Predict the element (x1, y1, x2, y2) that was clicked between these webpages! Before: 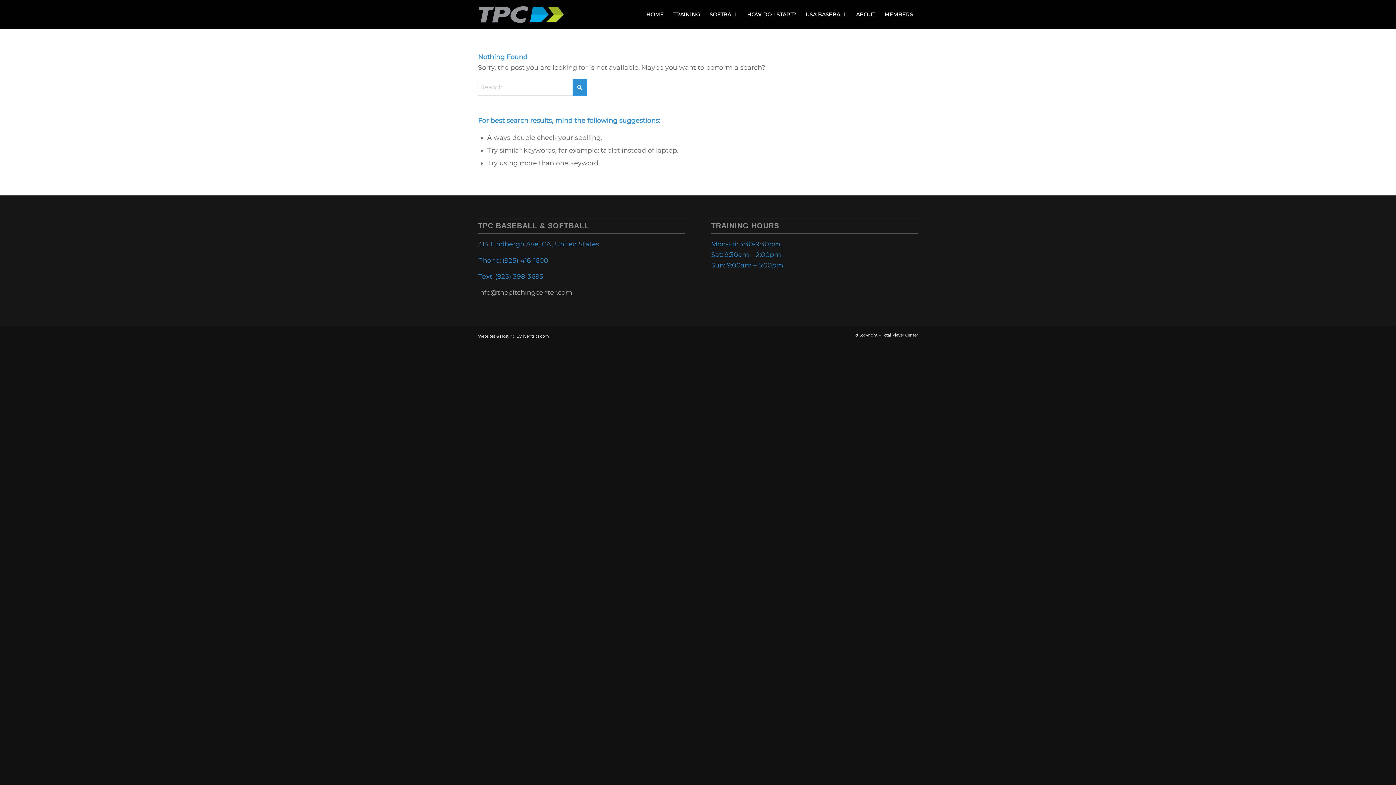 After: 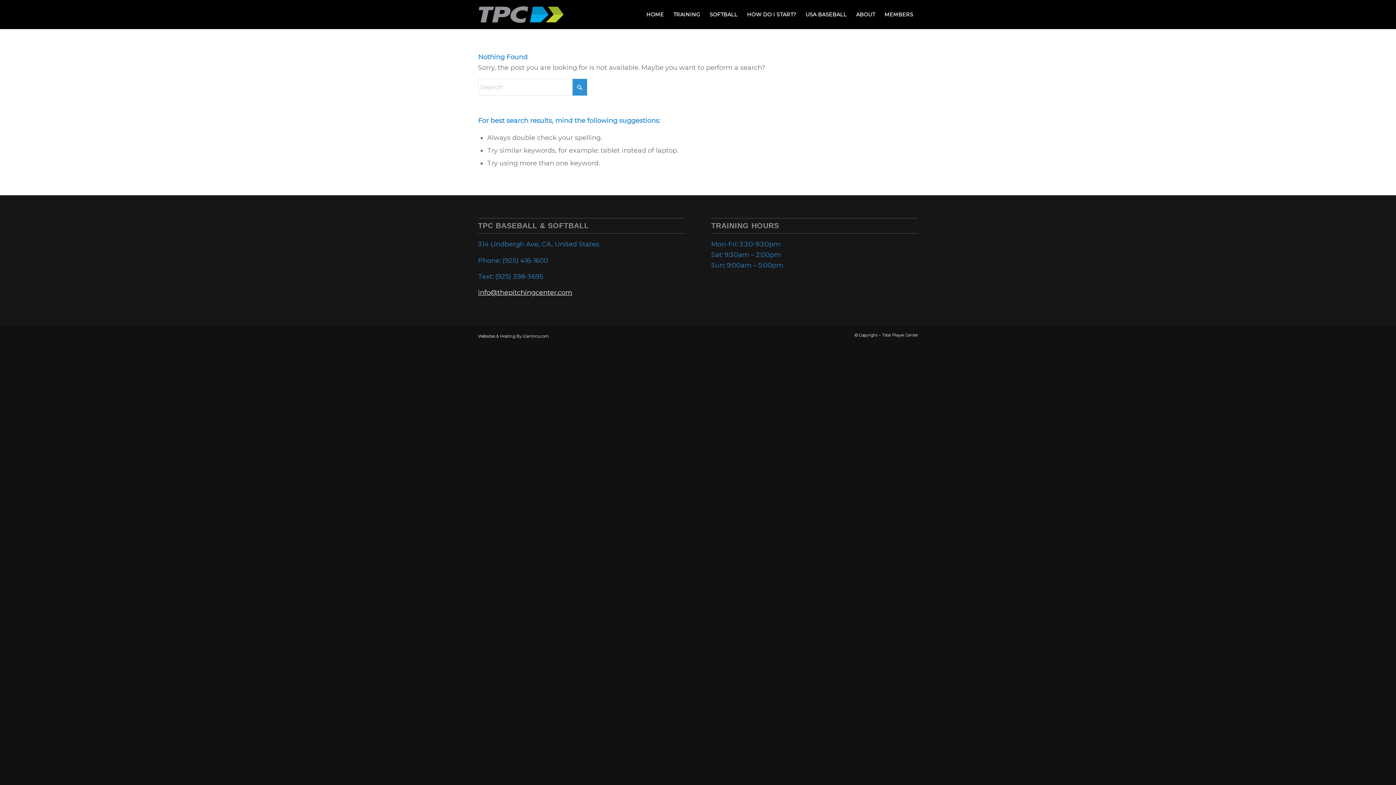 Action: label: info@thepitchingcenter.com bbox: (478, 288, 572, 296)